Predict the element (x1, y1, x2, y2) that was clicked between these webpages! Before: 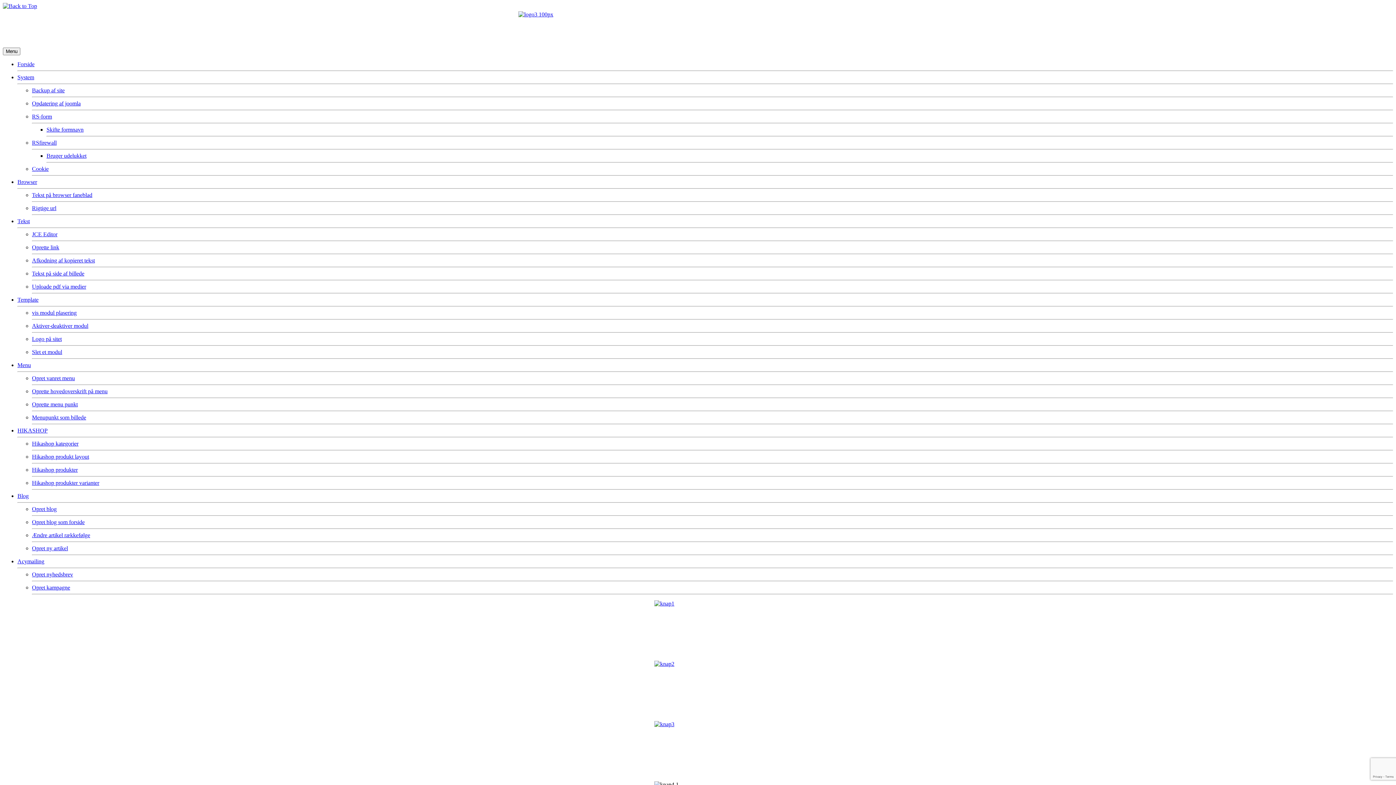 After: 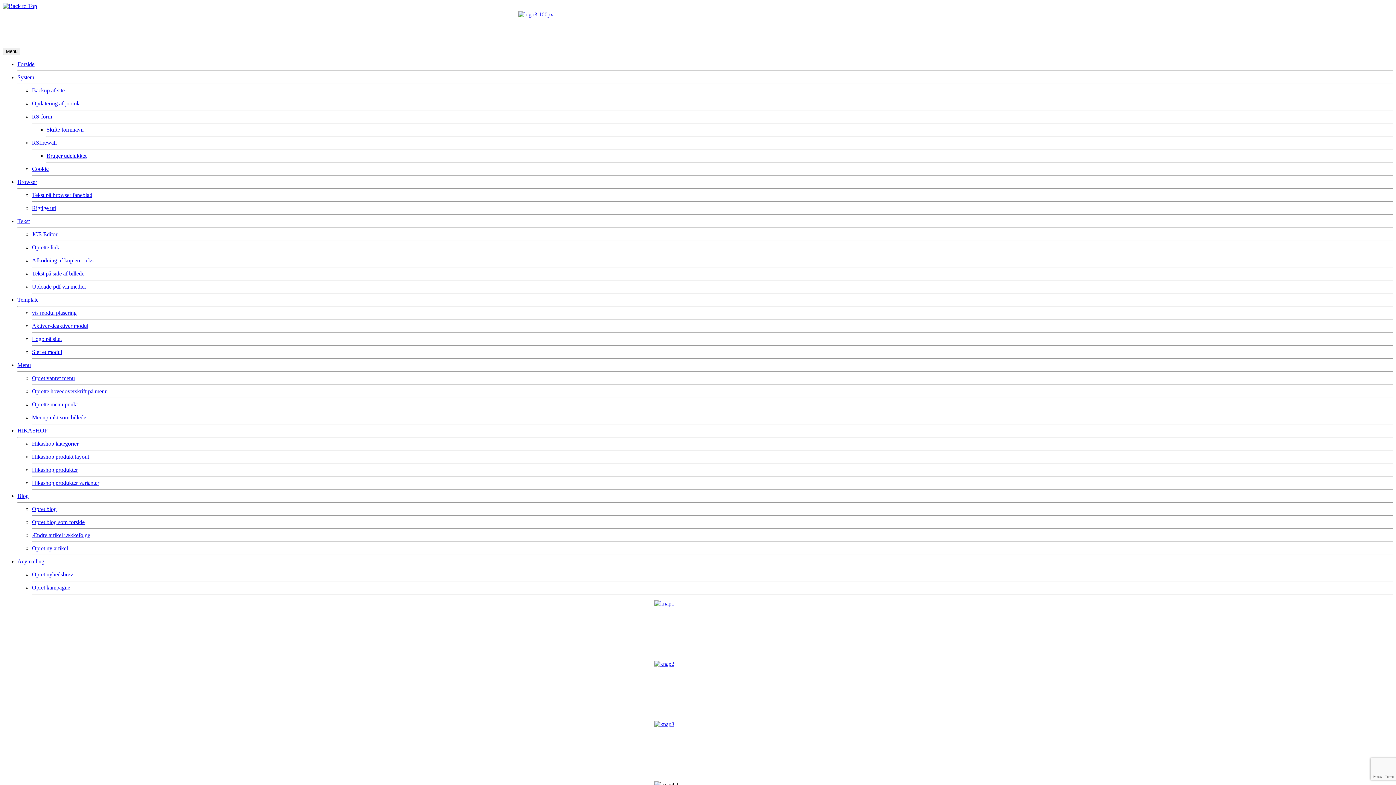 Action: bbox: (32, 205, 56, 211) label: Rigtige url